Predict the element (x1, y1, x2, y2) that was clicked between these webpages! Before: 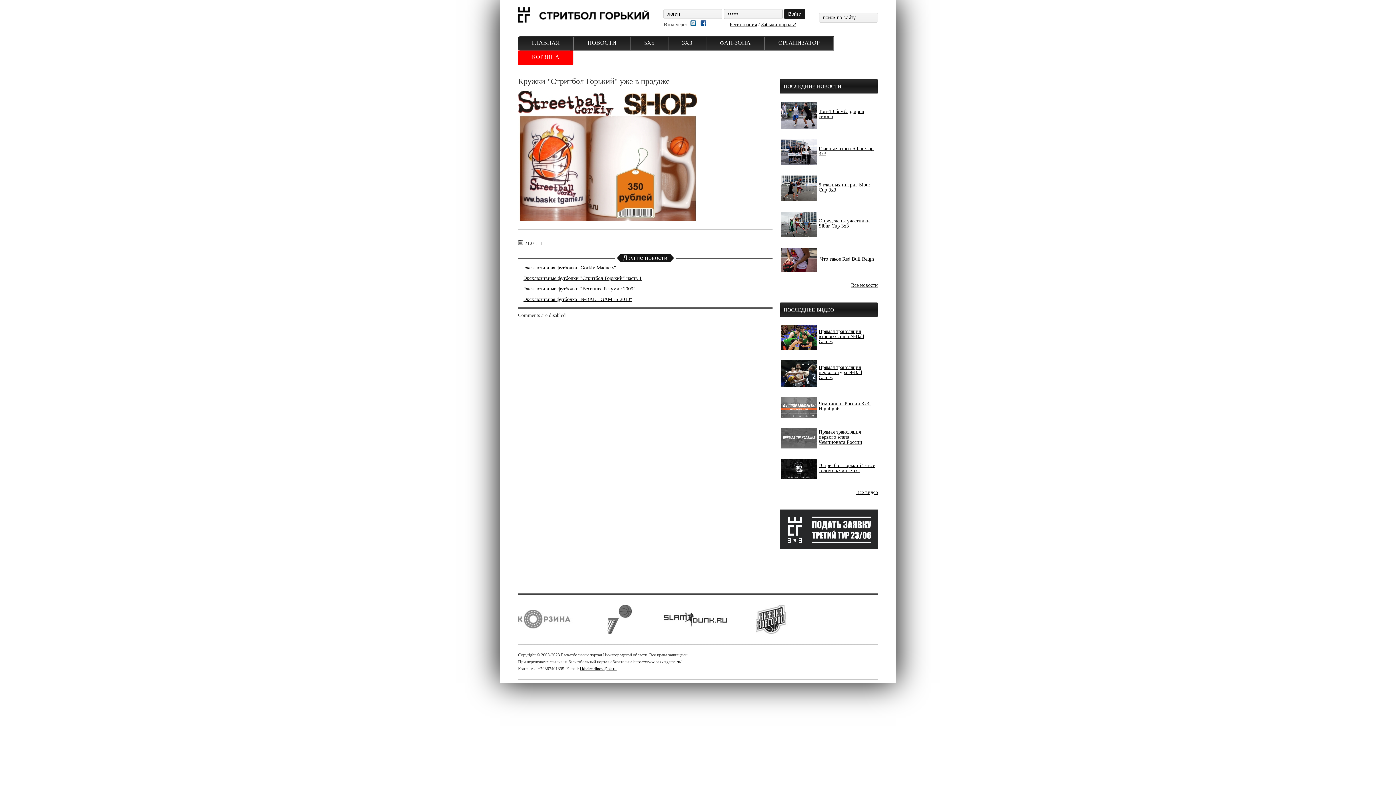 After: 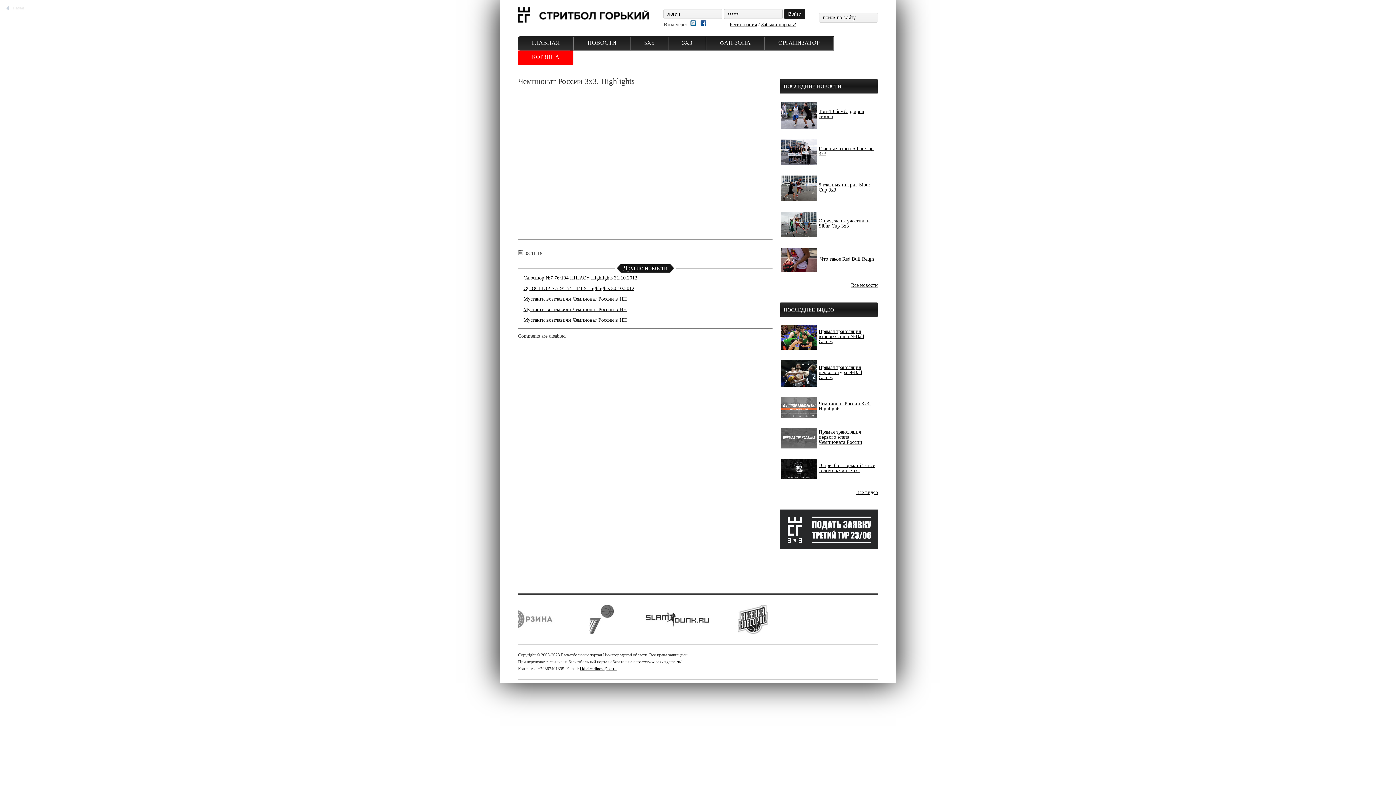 Action: bbox: (818, 401, 870, 411) label: Чемпионат России 3х3. Highlights